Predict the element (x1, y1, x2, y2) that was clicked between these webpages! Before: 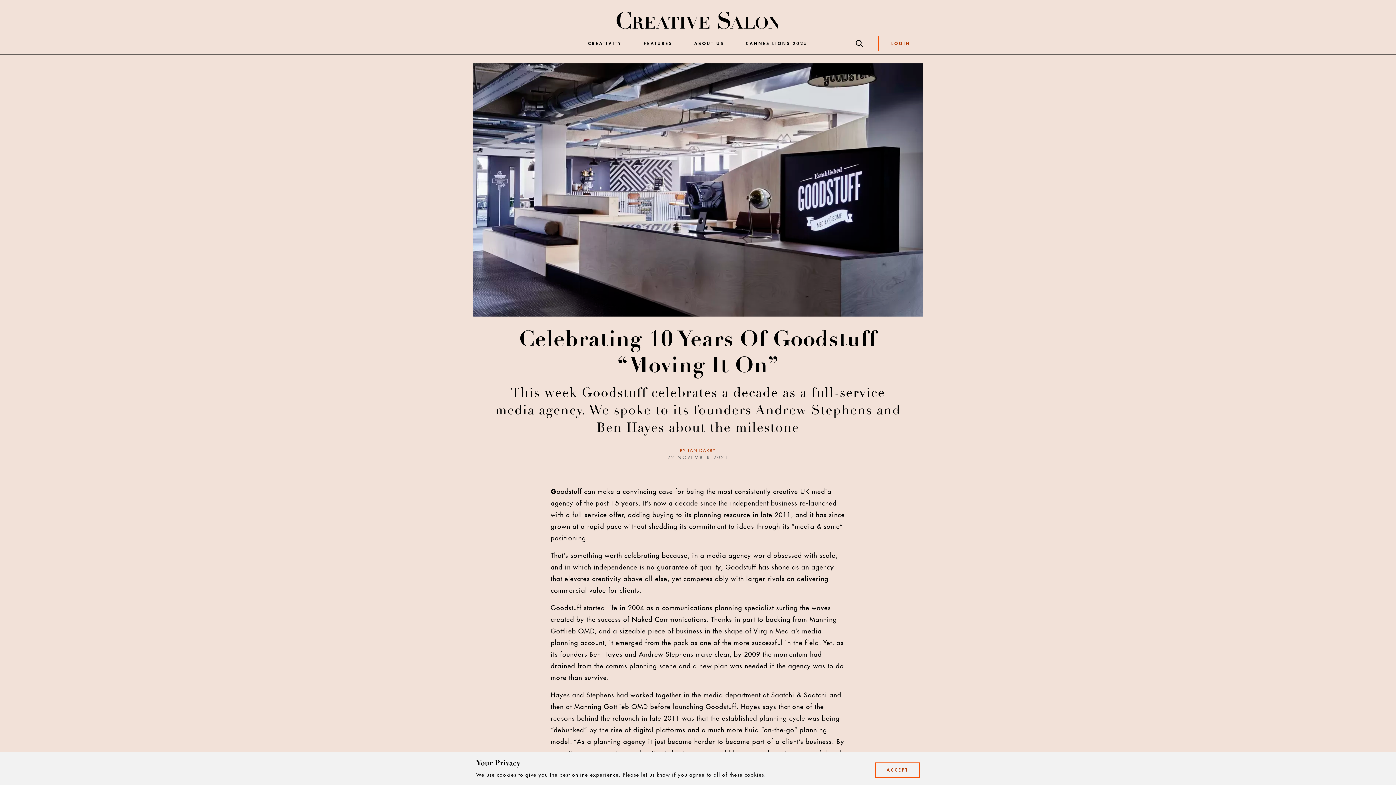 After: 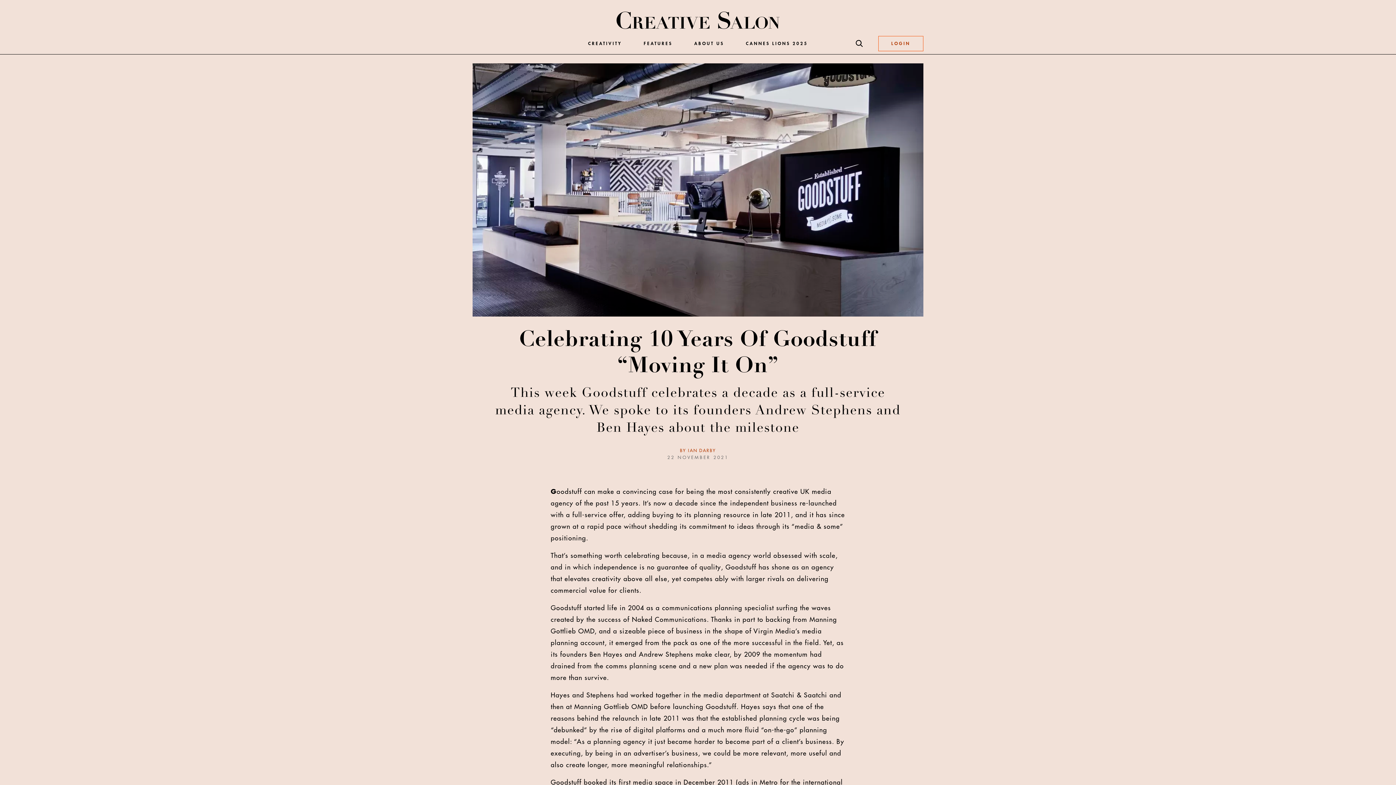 Action: bbox: (875, 762, 920, 778) label: ACCEPT